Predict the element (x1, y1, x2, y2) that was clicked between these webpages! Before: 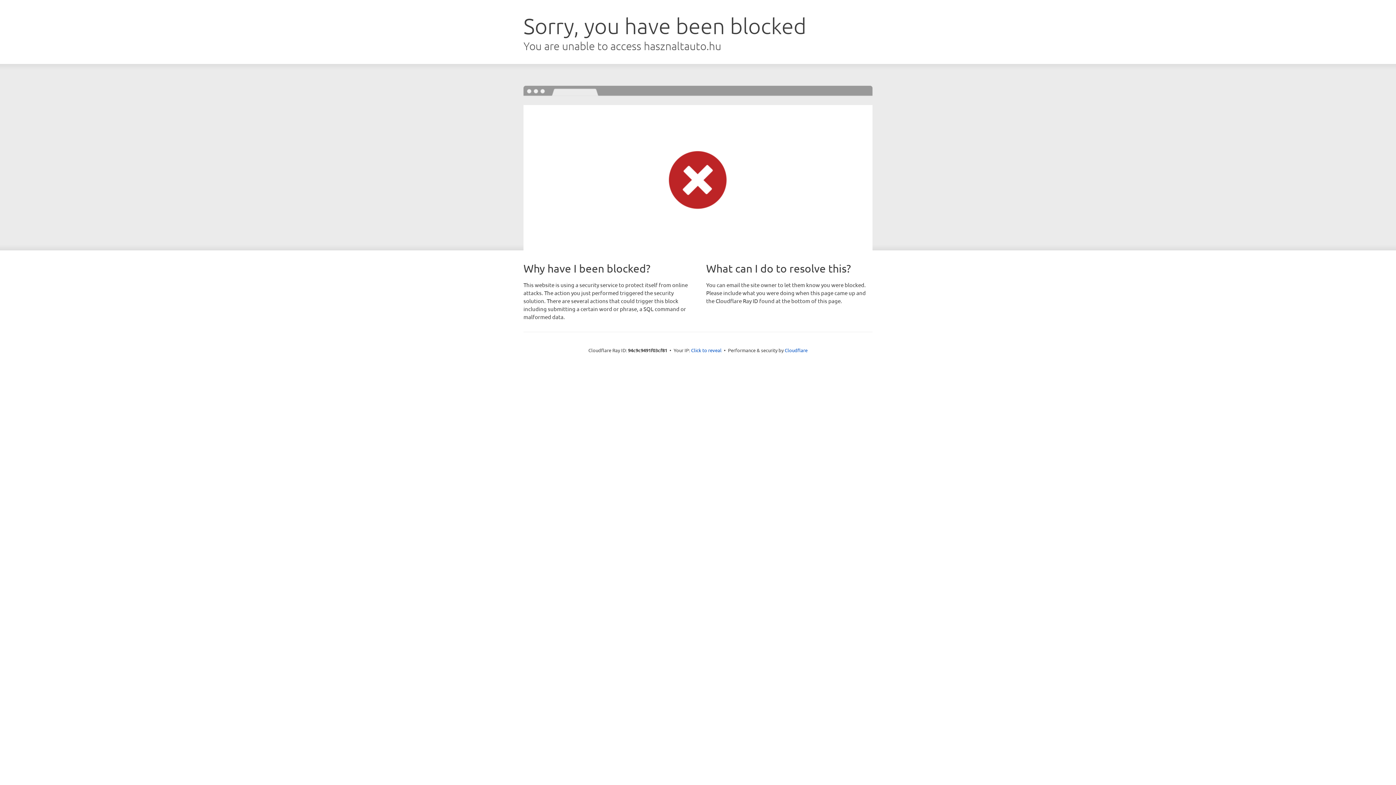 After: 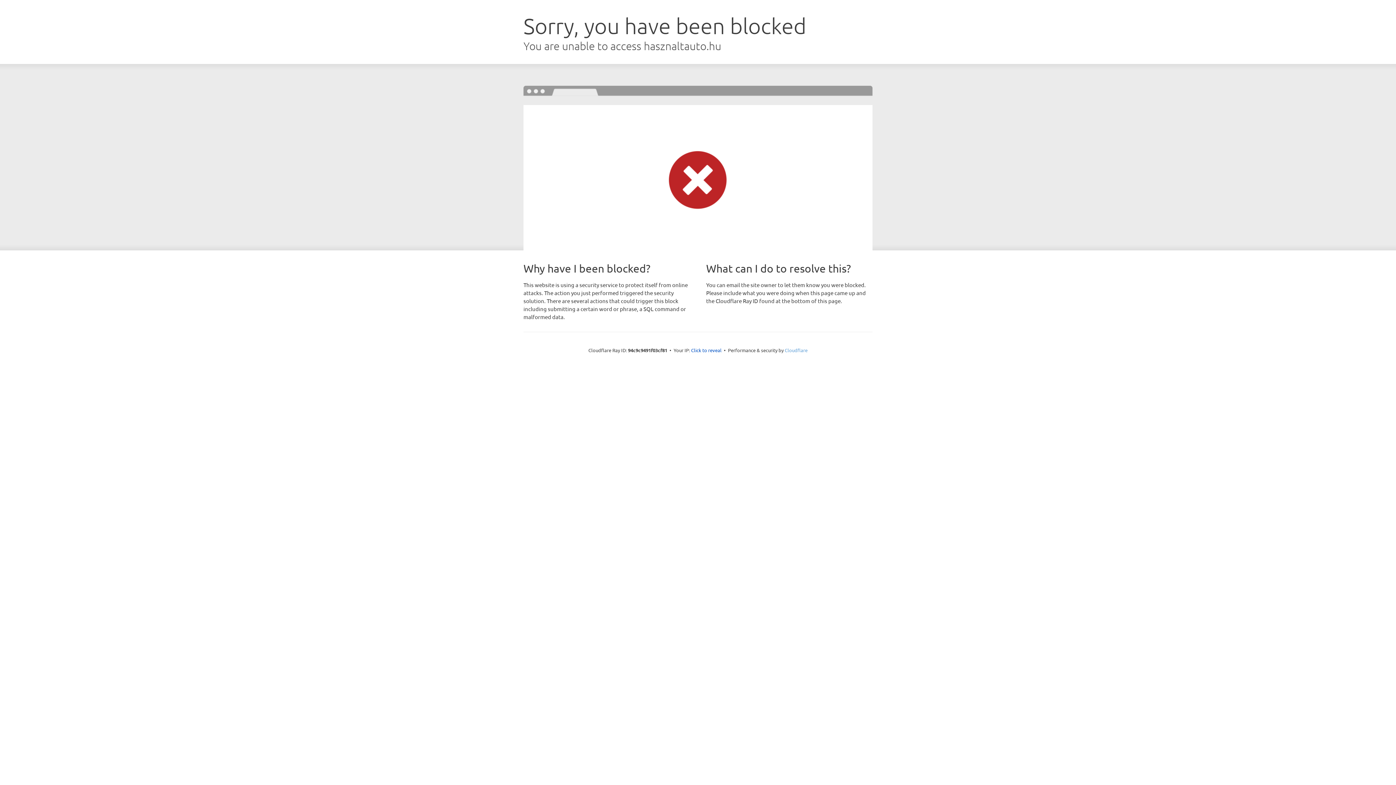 Action: bbox: (784, 347, 807, 353) label: Cloudflare